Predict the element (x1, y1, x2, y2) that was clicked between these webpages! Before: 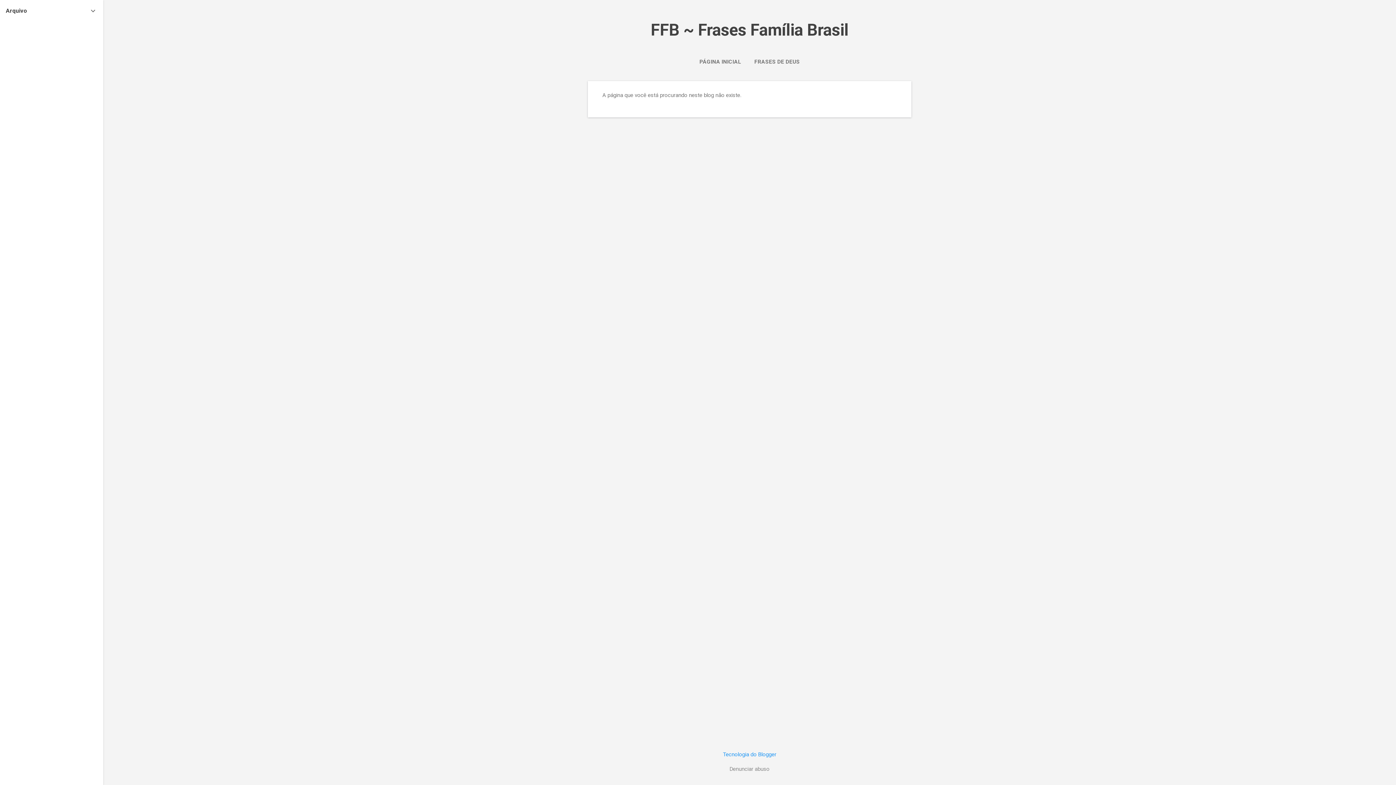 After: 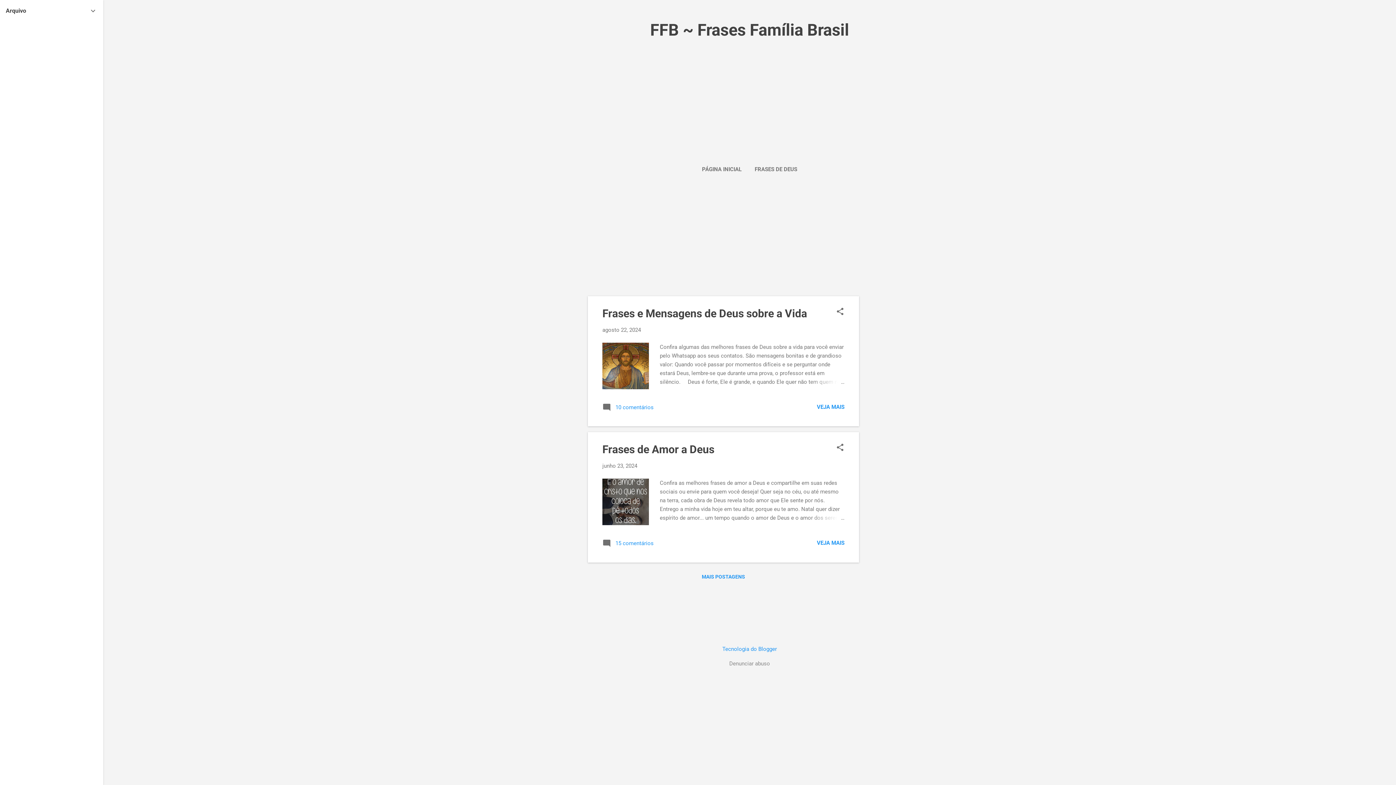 Action: label: PÁGINA INICIAL bbox: (696, 54, 744, 69)